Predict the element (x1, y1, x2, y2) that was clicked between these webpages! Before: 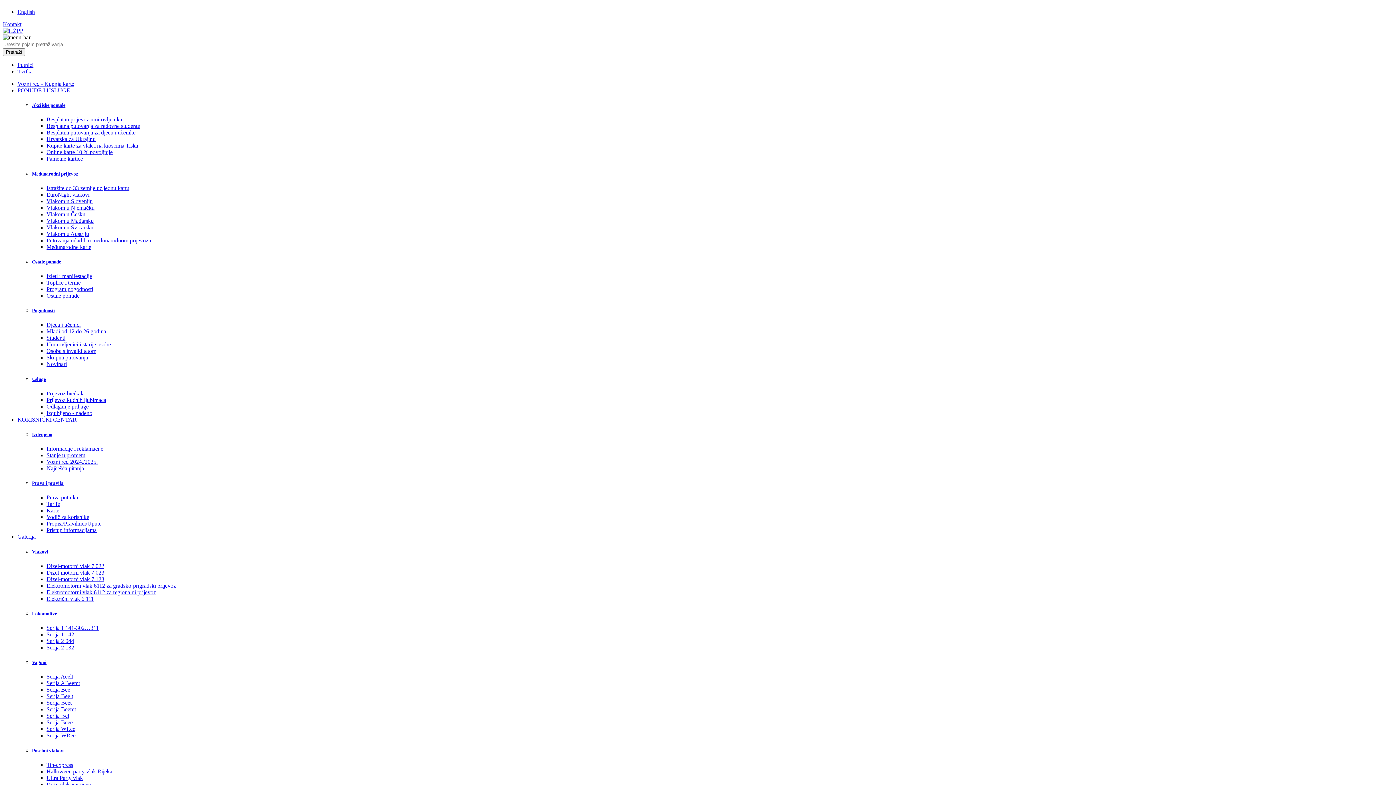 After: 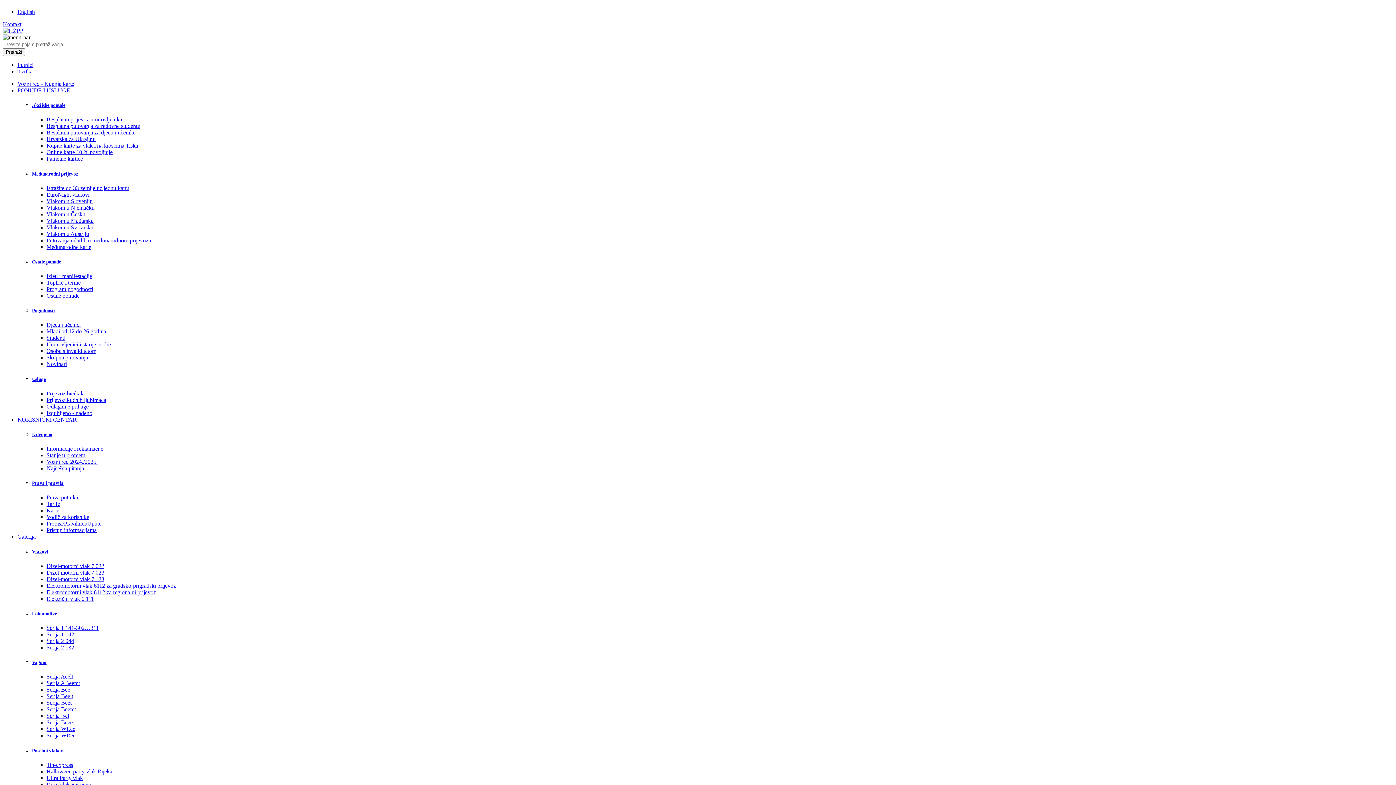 Action: label: Besplatan prijevoz umirovljenika bbox: (46, 116, 122, 122)